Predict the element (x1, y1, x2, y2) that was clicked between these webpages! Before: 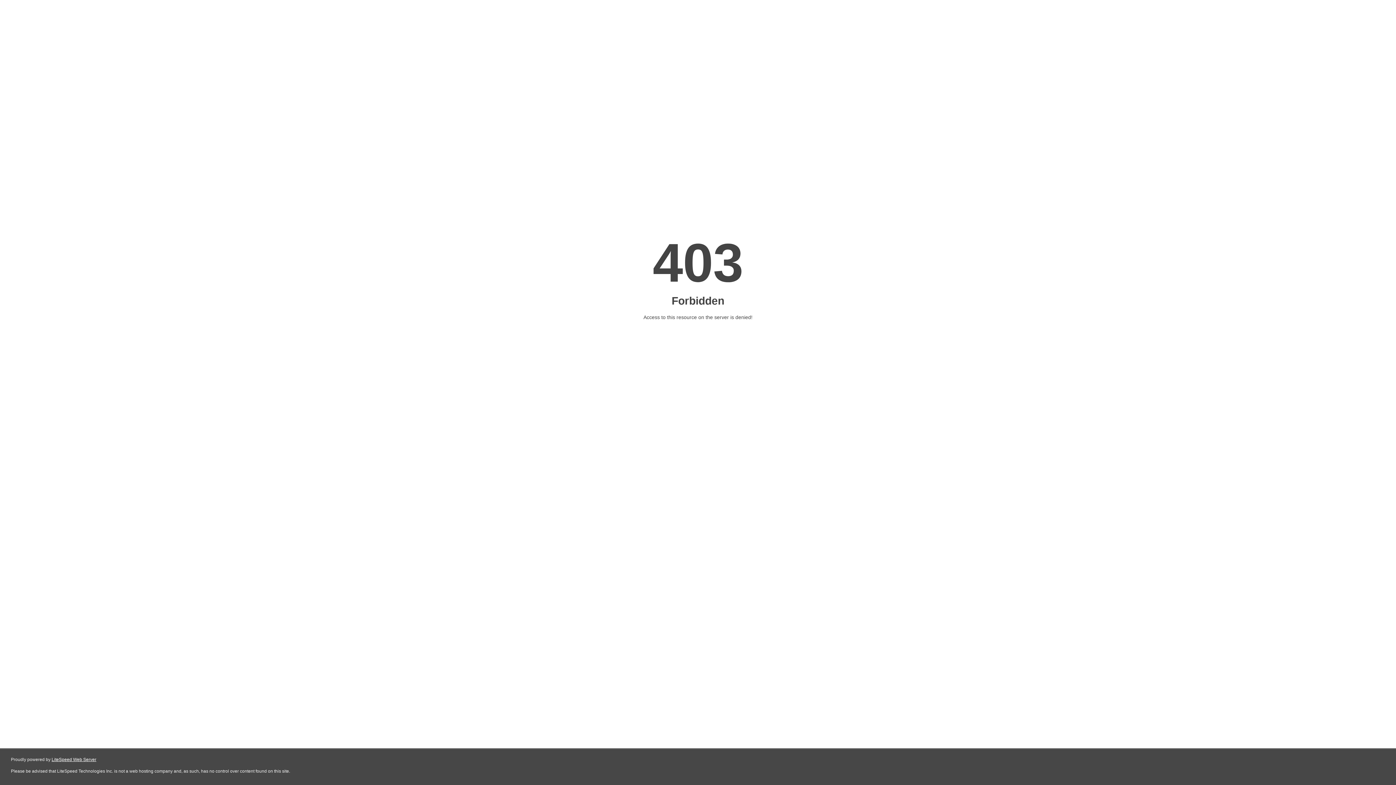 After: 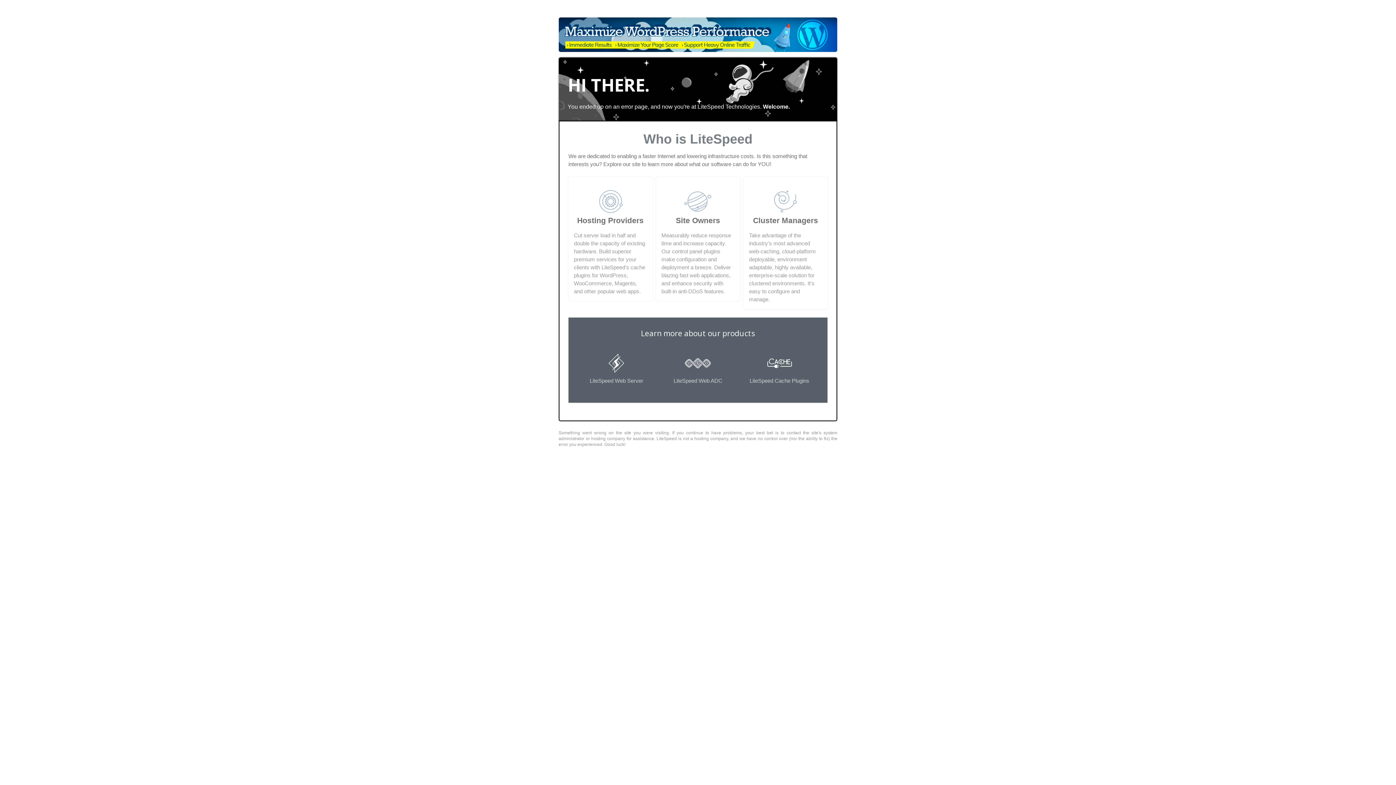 Action: bbox: (51, 757, 96, 762) label: LiteSpeed Web Server